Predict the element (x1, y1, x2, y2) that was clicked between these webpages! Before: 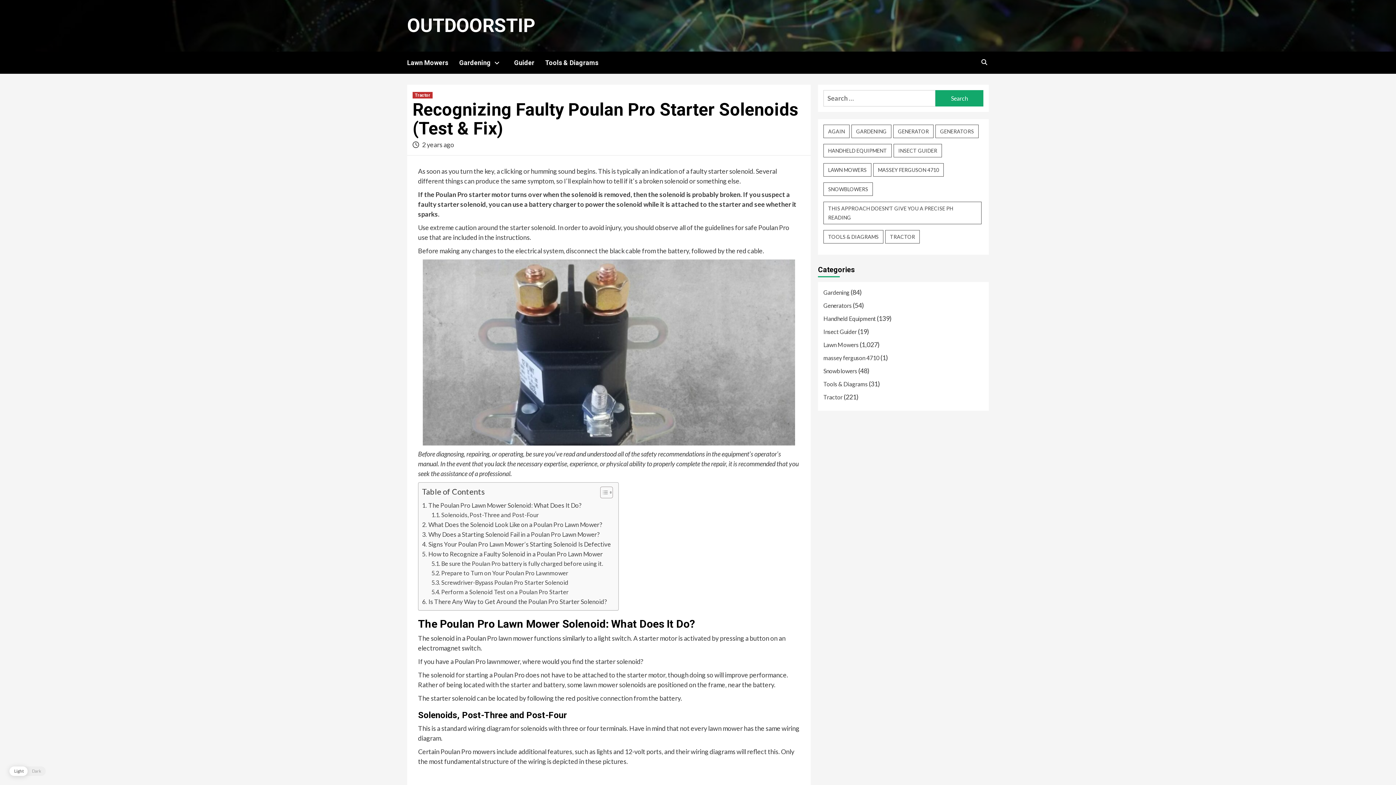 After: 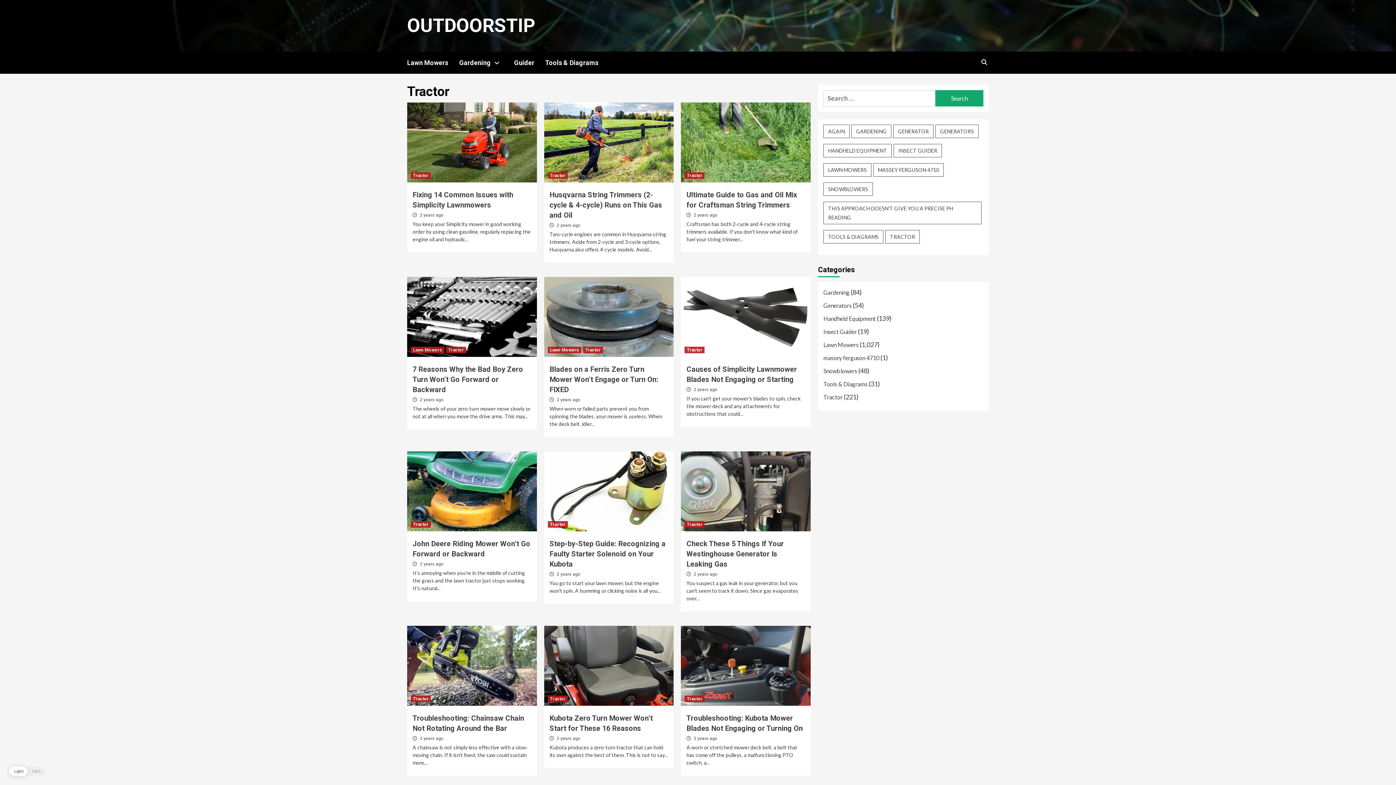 Action: bbox: (823, 393, 842, 405) label: Tractor